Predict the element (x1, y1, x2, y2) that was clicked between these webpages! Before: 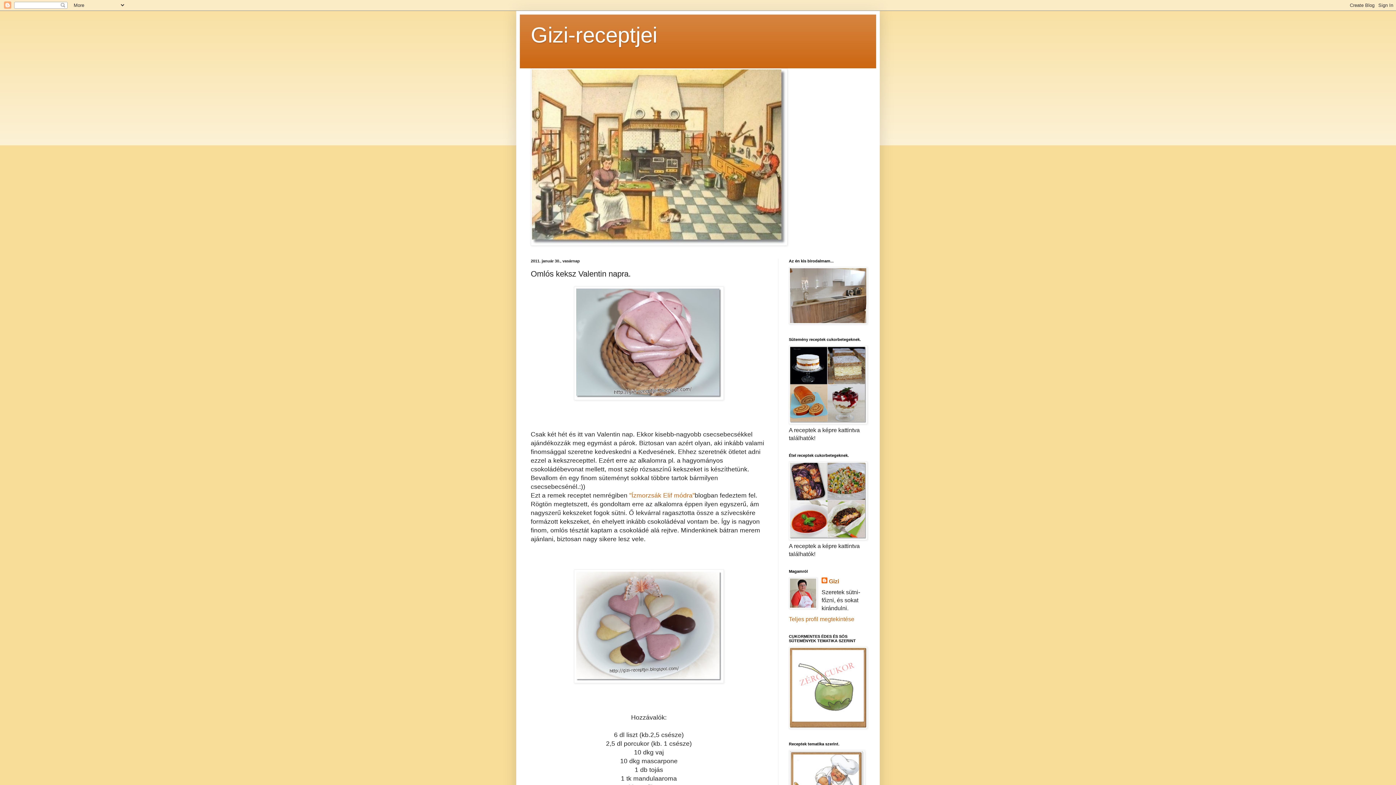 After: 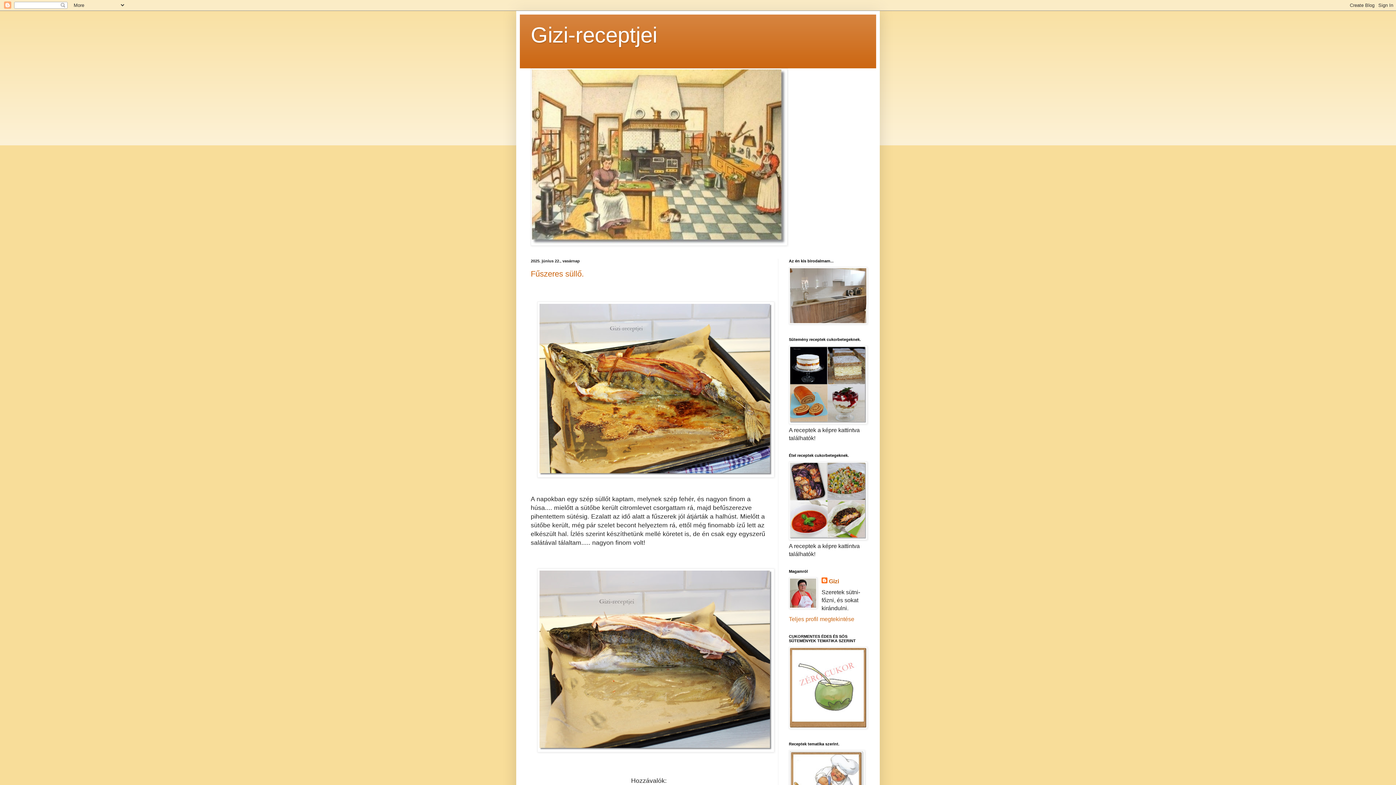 Action: label: Gizi-receptjei bbox: (530, 22, 657, 47)